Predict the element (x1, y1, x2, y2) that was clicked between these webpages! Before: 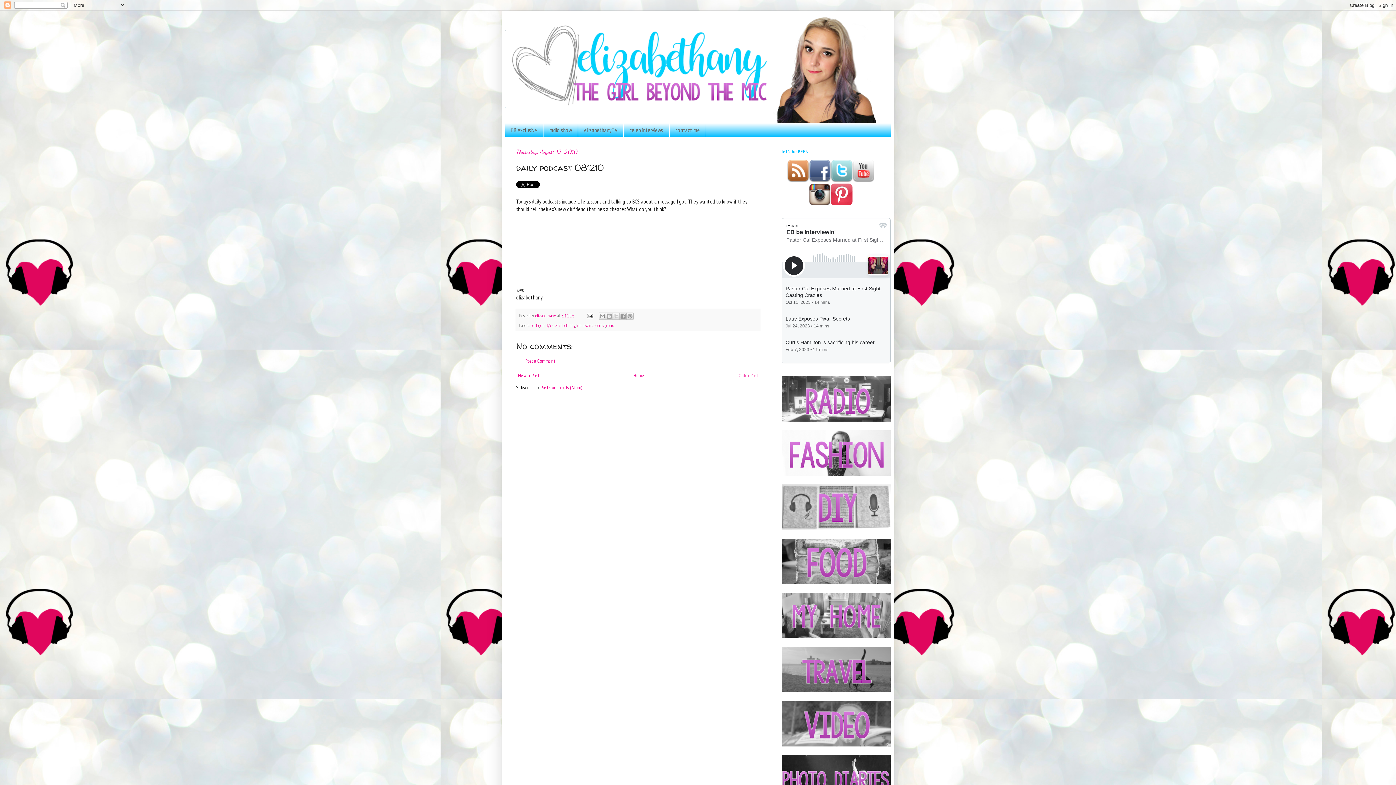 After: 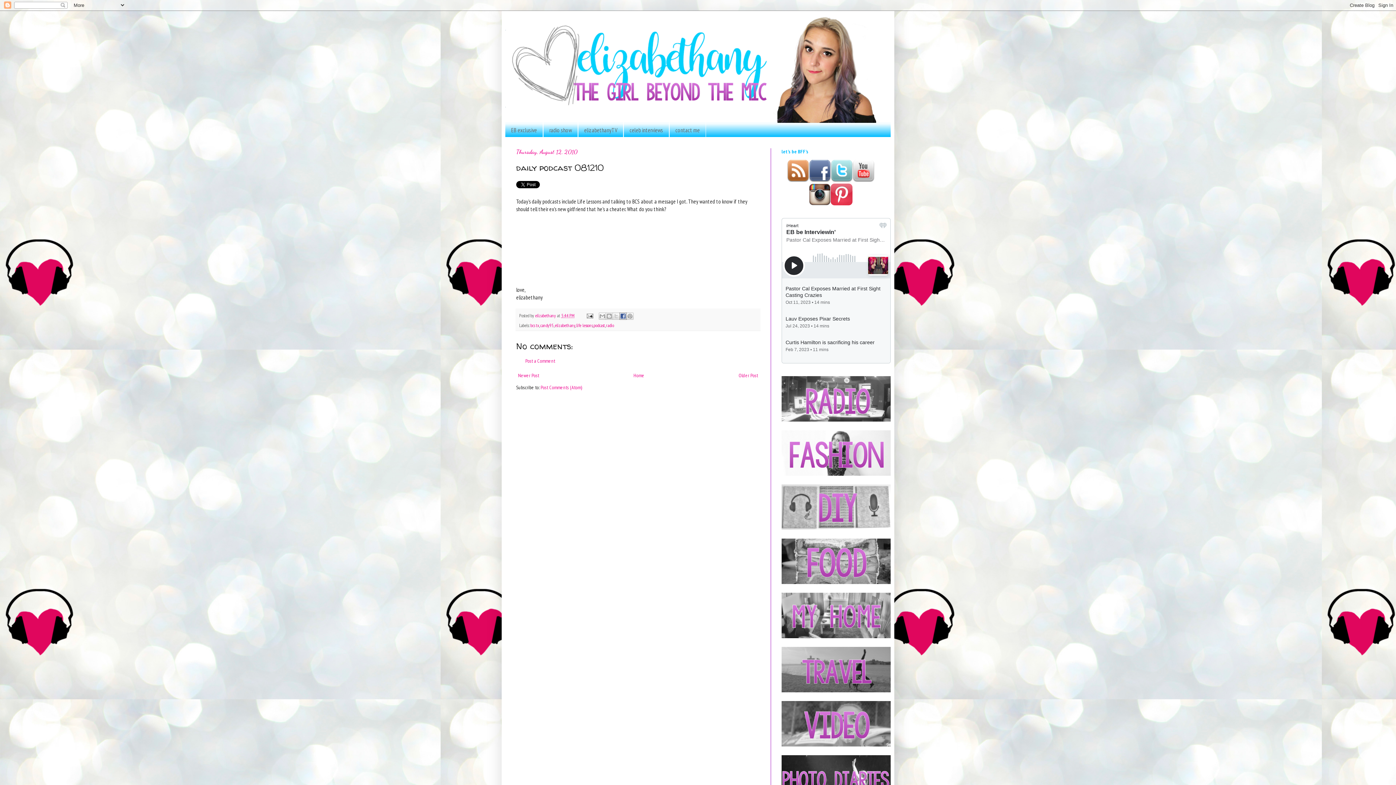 Action: bbox: (619, 312, 626, 320) label: Share to Facebook